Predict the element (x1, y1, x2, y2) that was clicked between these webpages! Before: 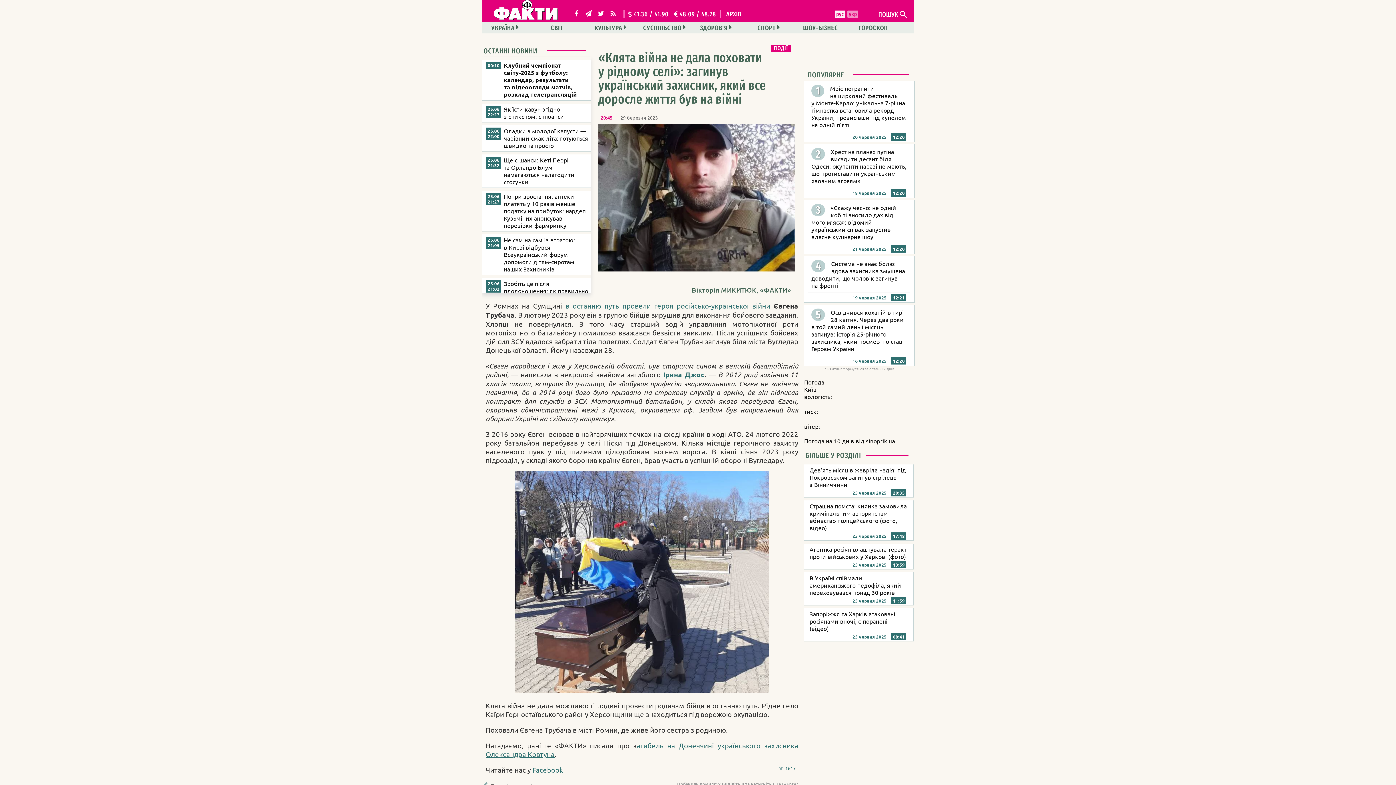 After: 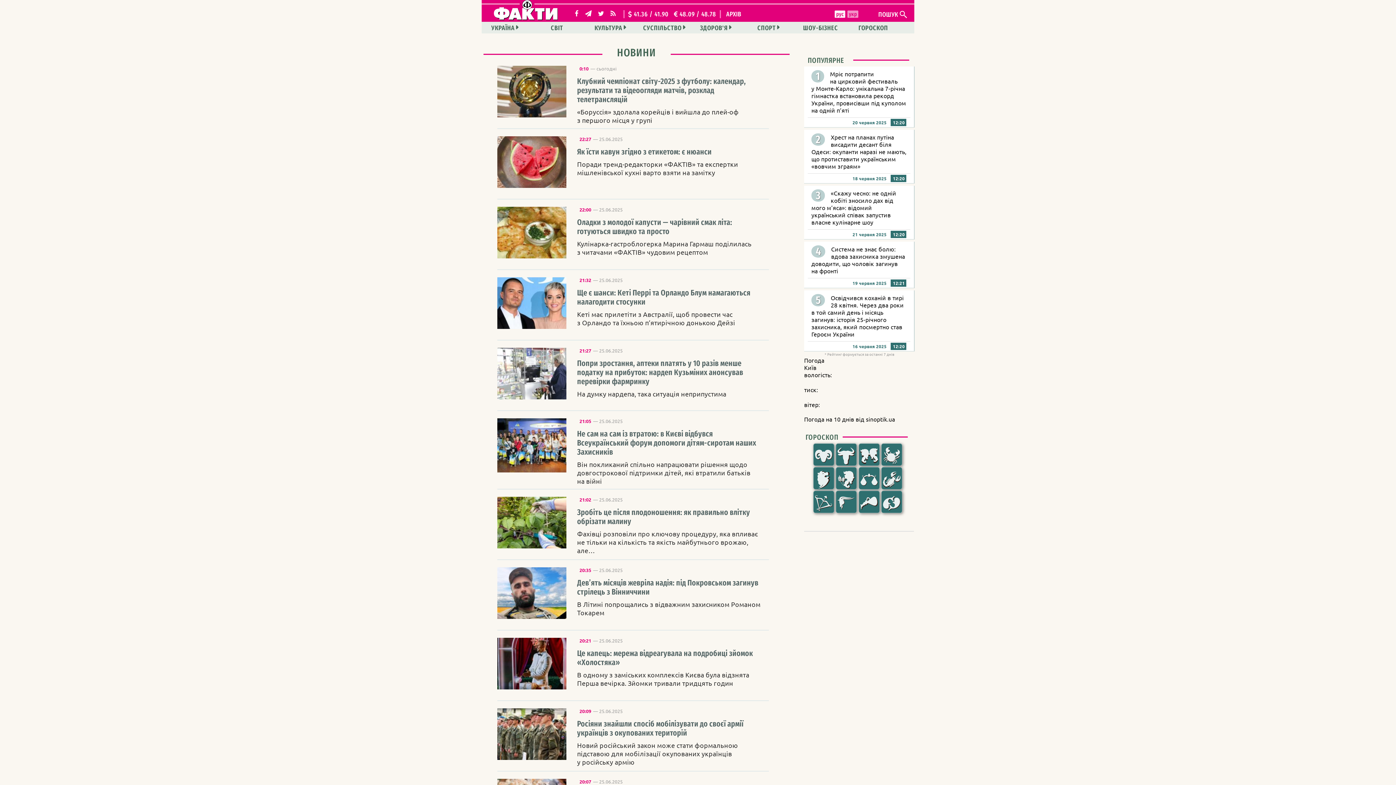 Action: label: ОСТАННІ НОВИНИ bbox: (482, 46, 541, 55)